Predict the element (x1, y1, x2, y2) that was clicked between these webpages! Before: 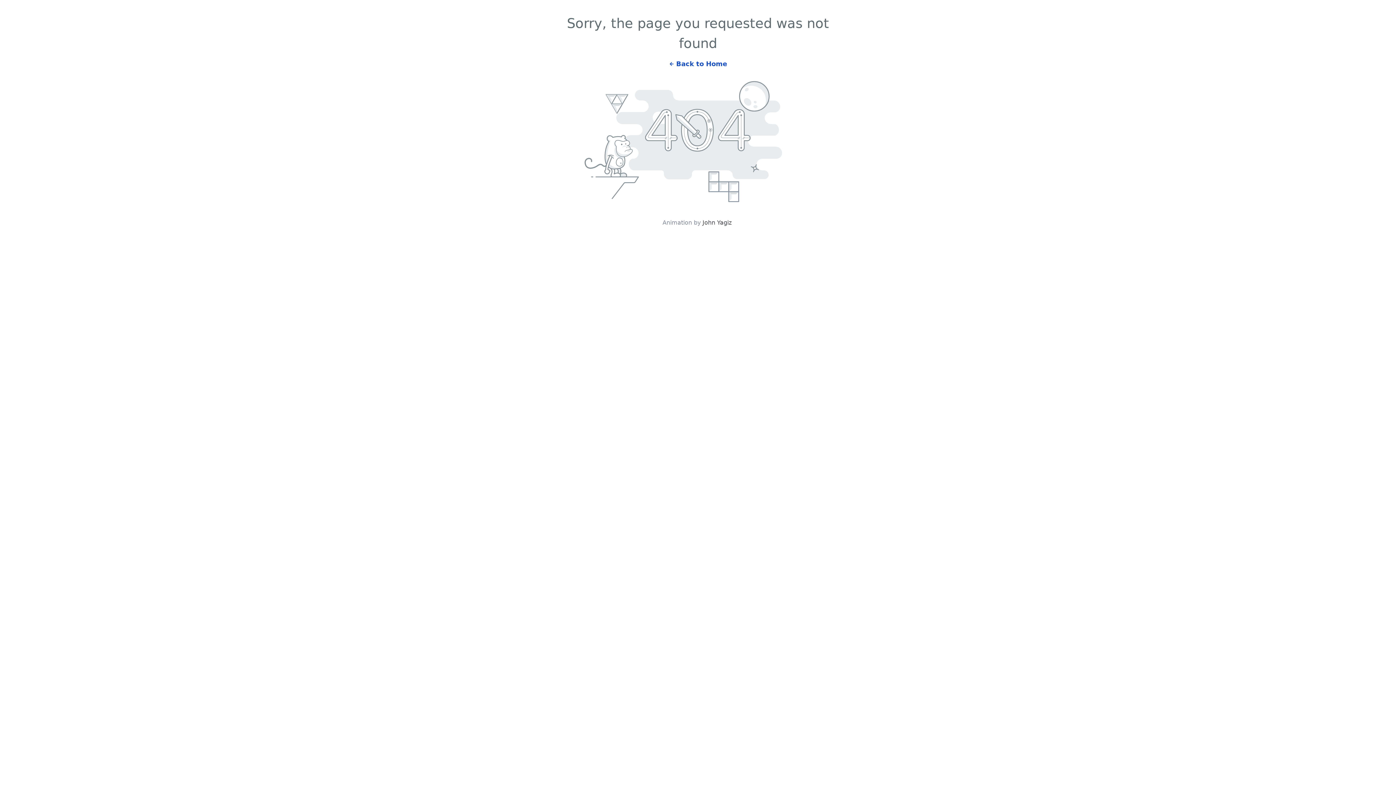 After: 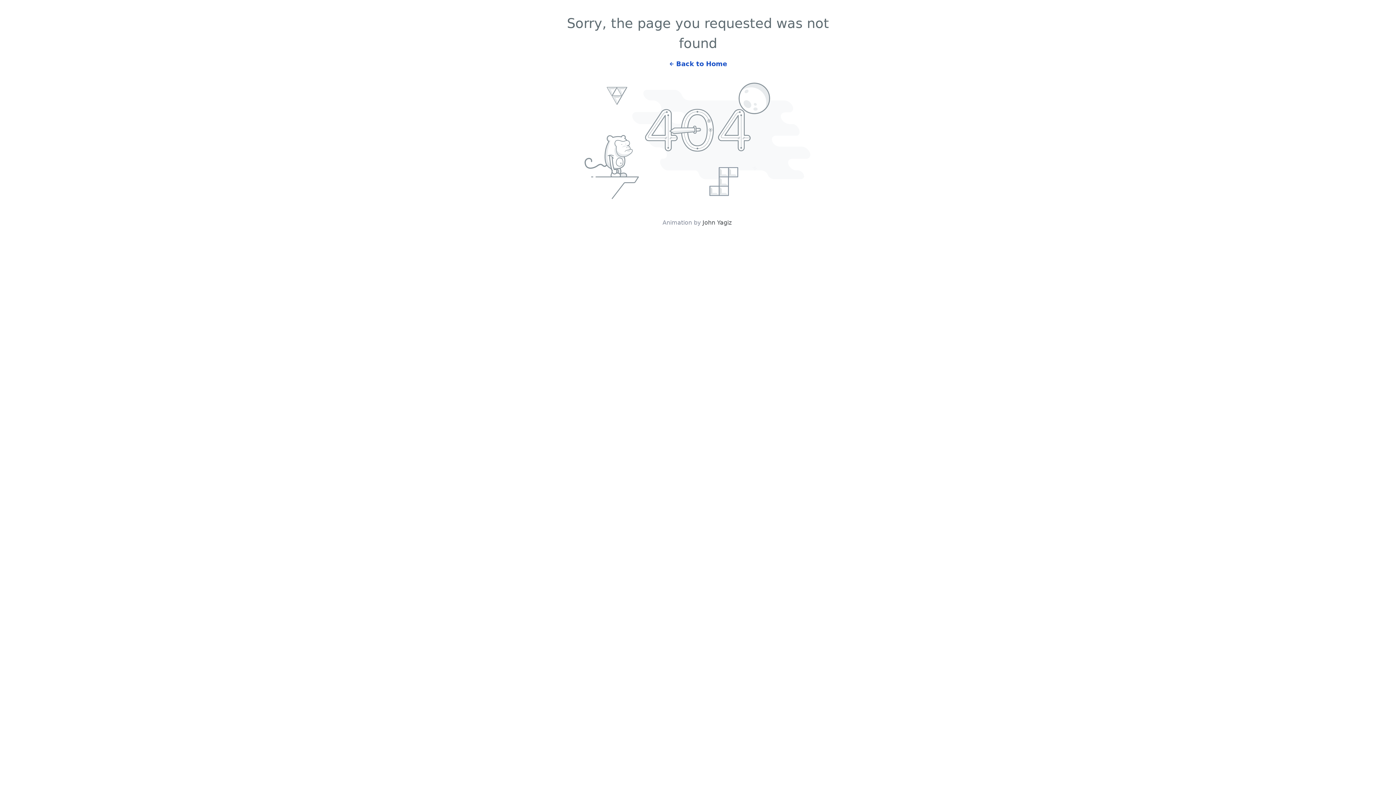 Action: label: John Yagiz bbox: (702, 219, 731, 226)